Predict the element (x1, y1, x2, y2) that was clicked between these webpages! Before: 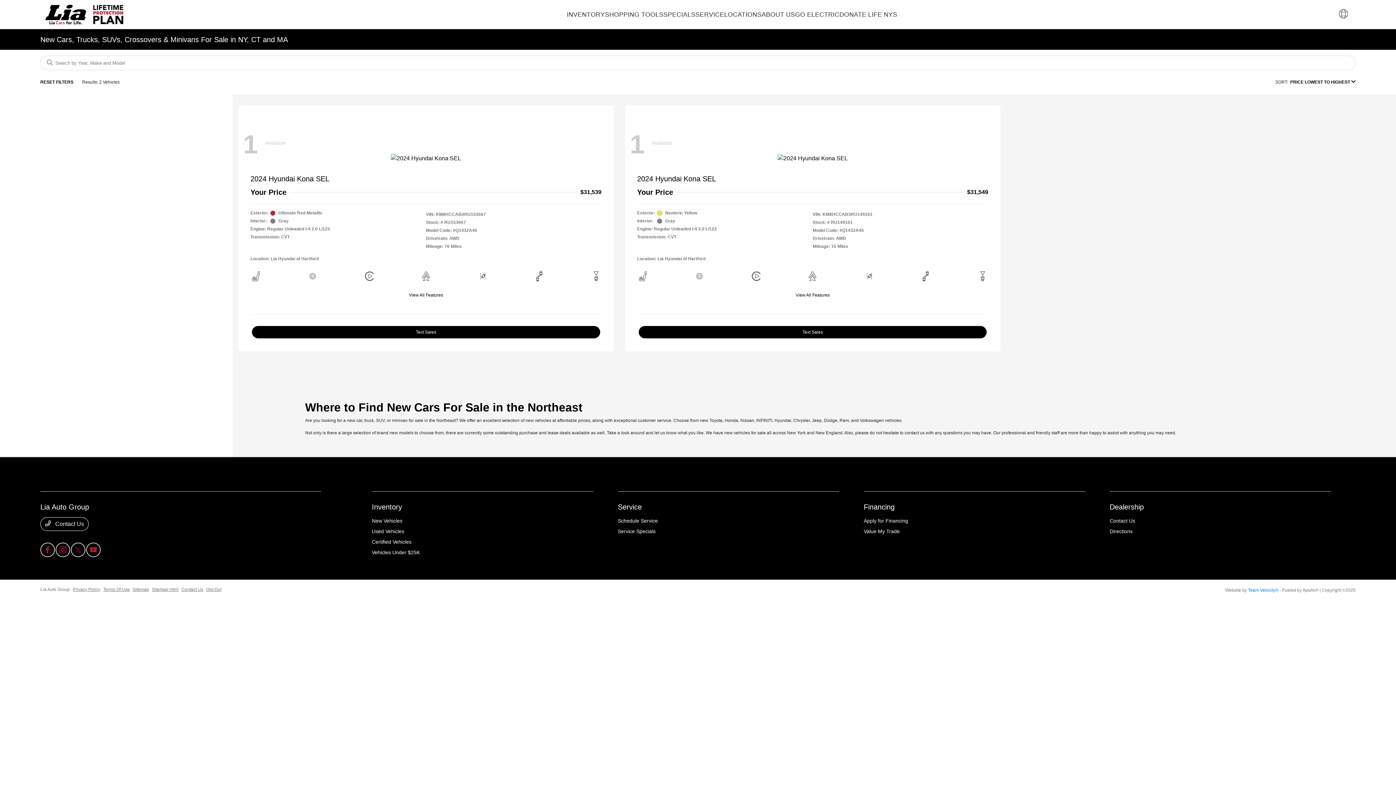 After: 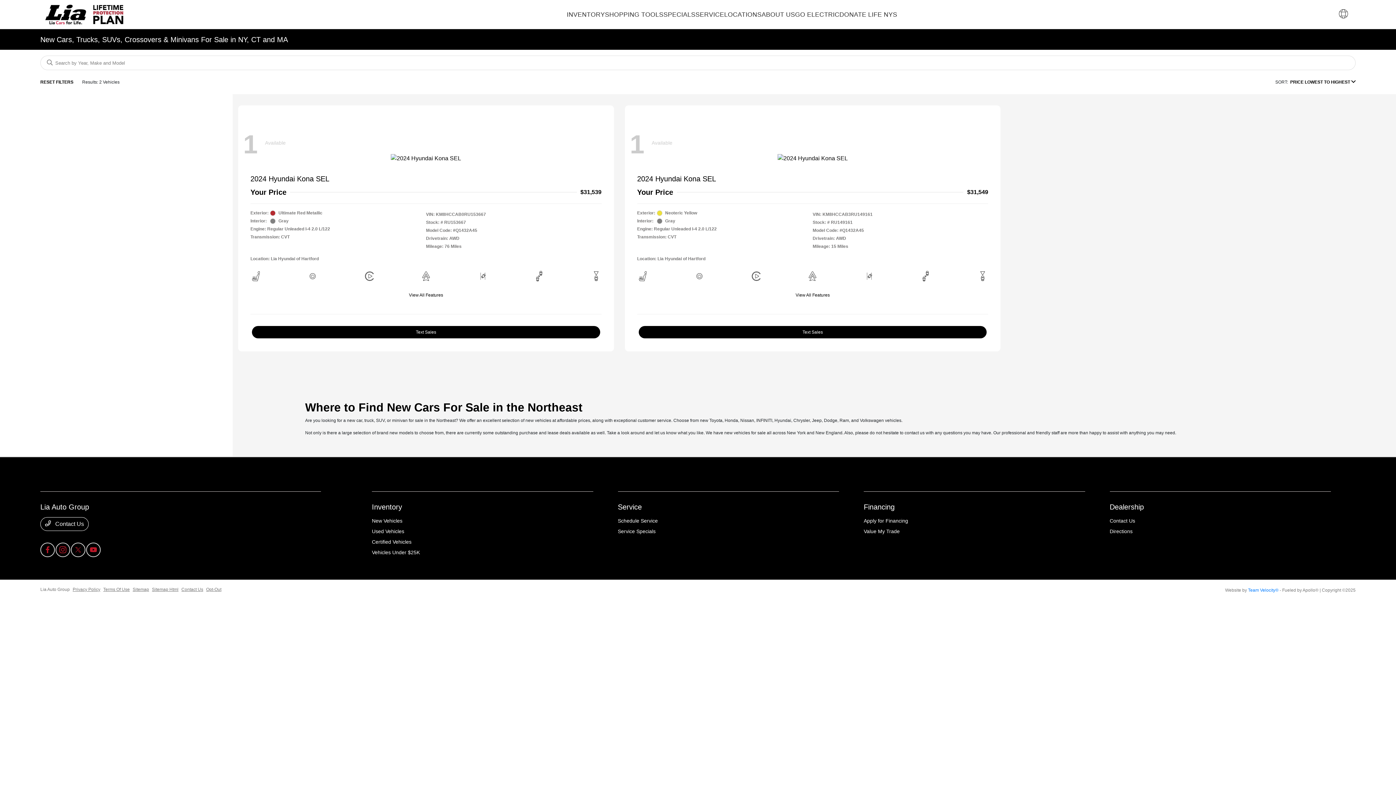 Action: bbox: (70, 542, 85, 557)